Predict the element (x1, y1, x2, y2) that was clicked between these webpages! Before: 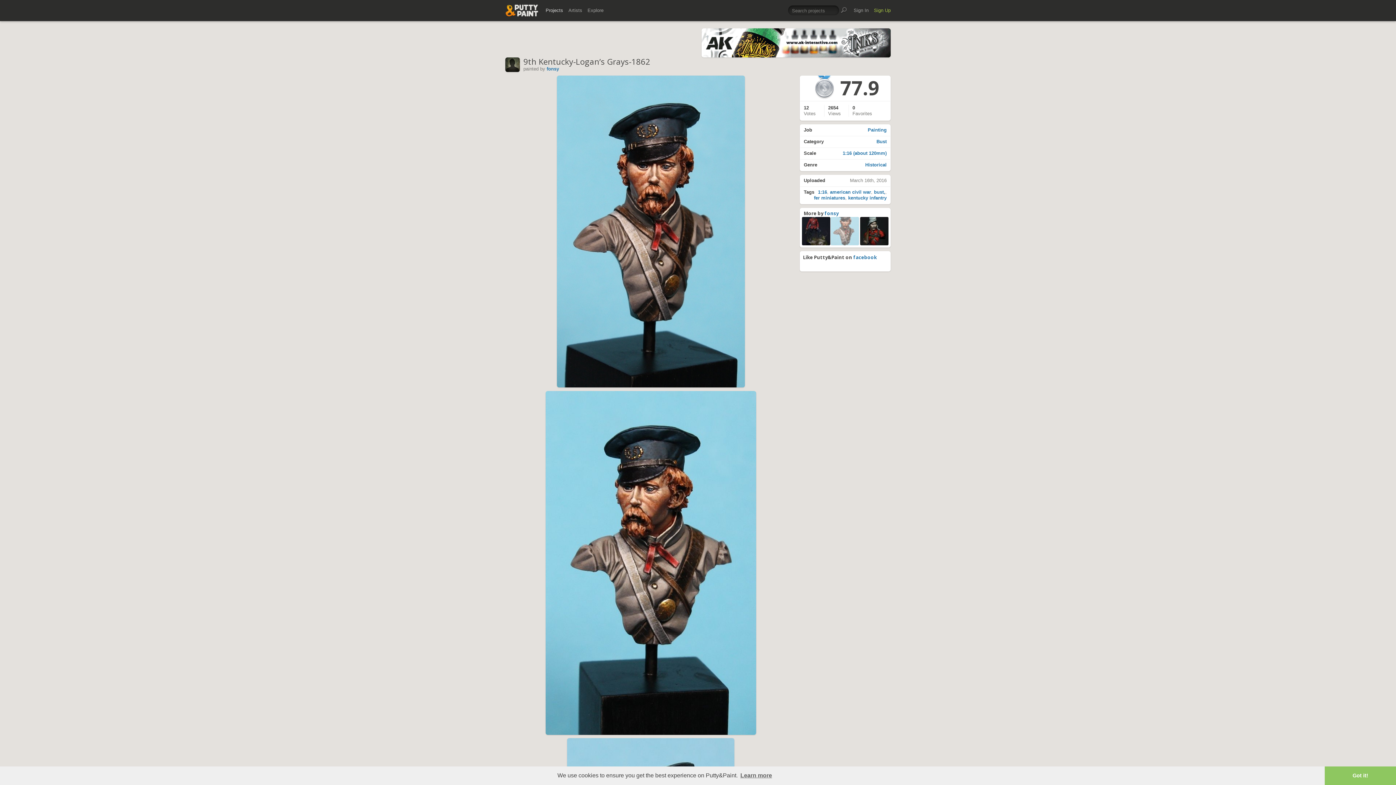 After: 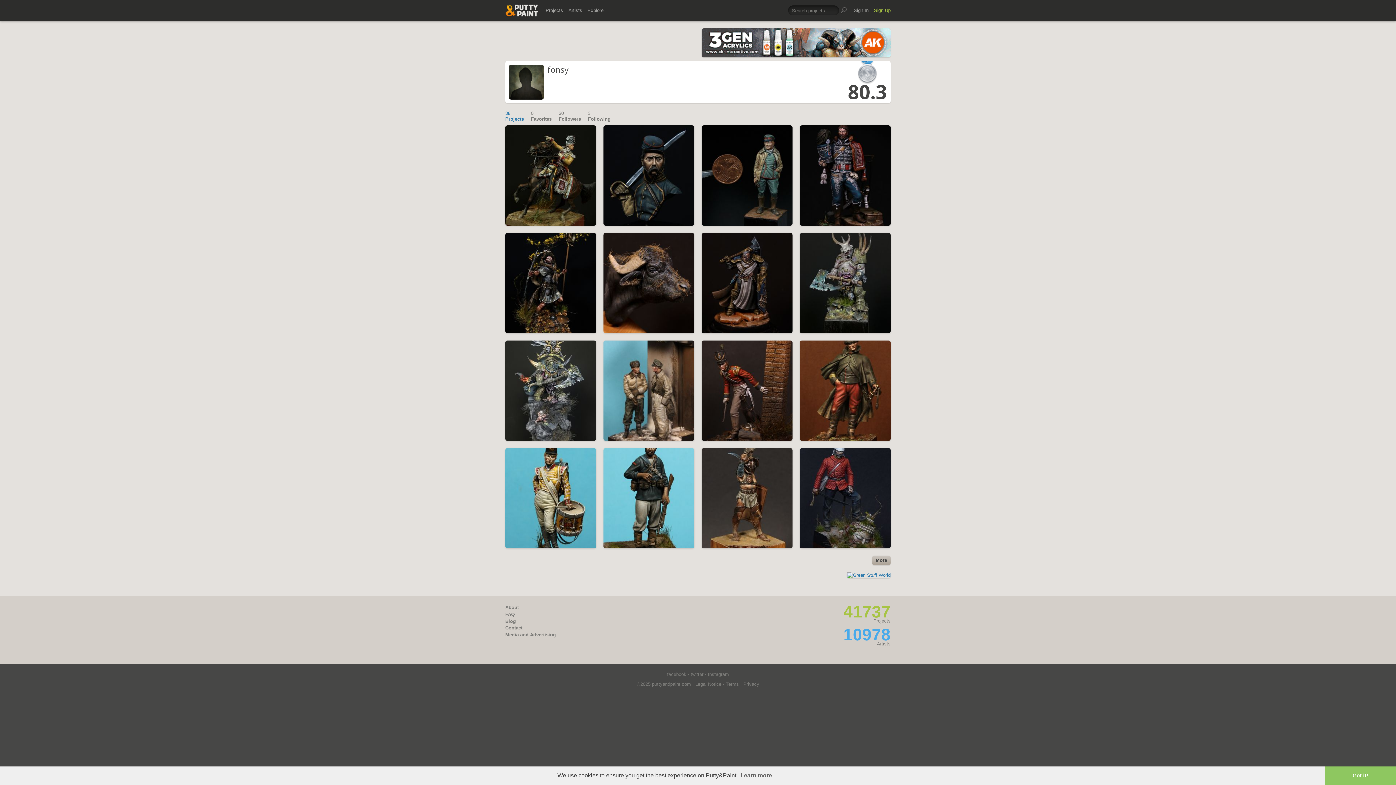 Action: label: fonsy bbox: (546, 66, 559, 71)